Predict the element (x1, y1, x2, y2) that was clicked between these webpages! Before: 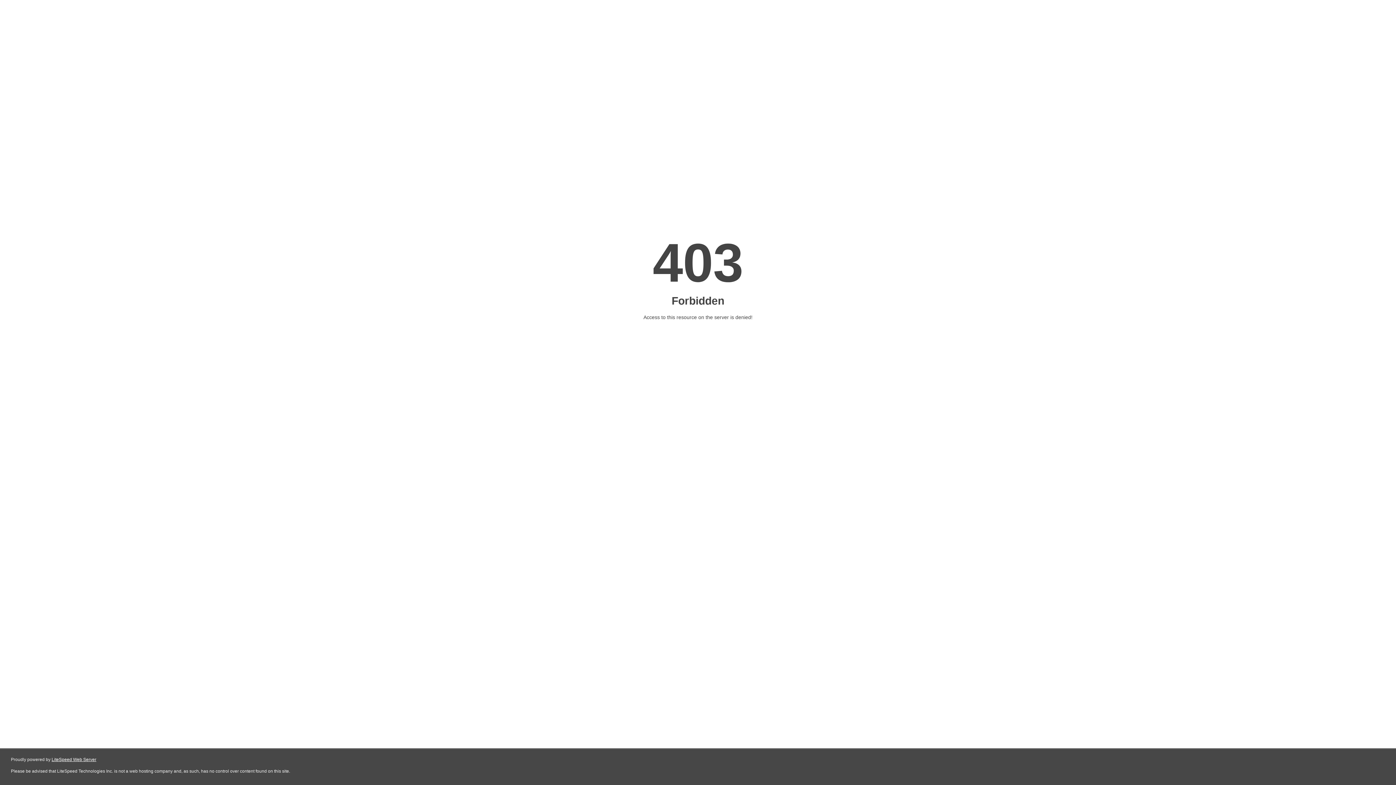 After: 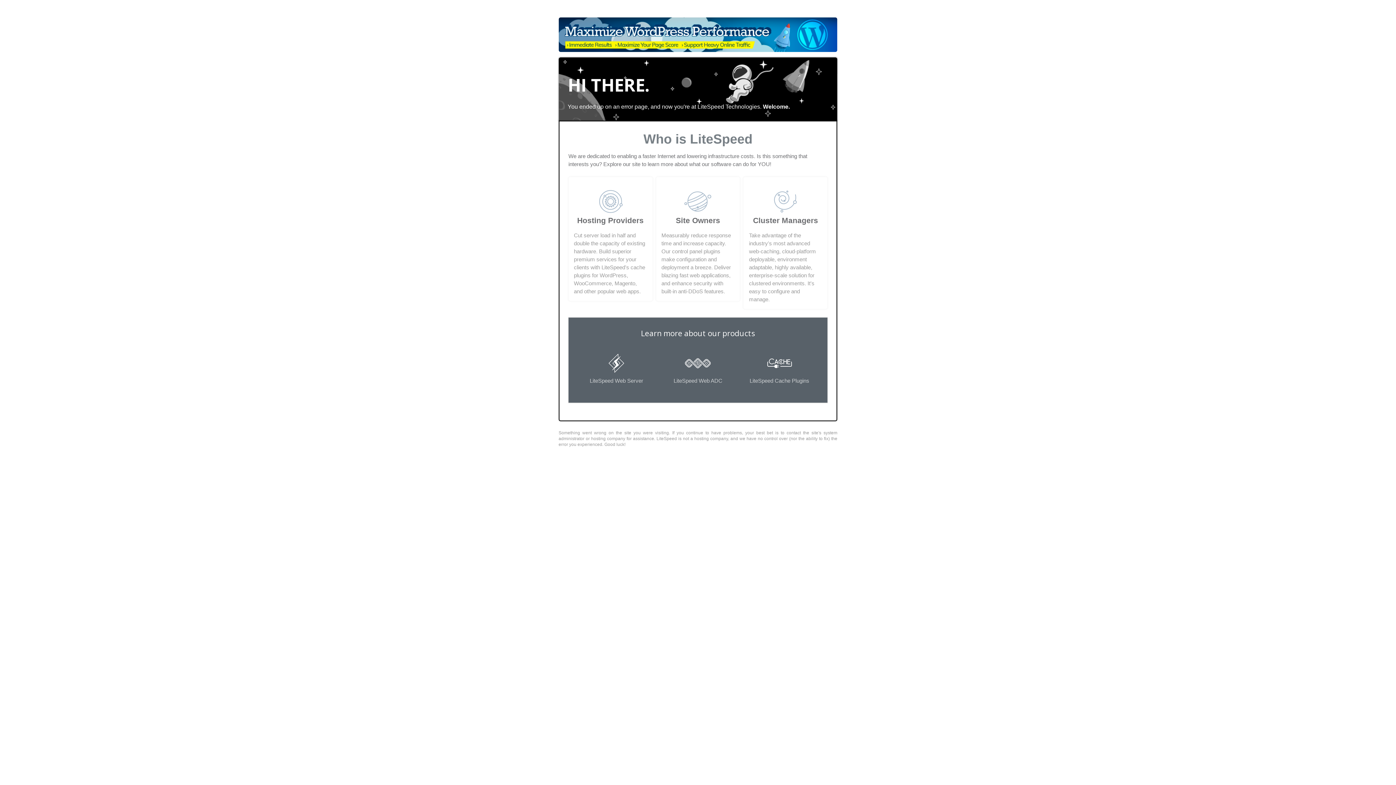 Action: bbox: (51, 757, 96, 762) label: LiteSpeed Web Server